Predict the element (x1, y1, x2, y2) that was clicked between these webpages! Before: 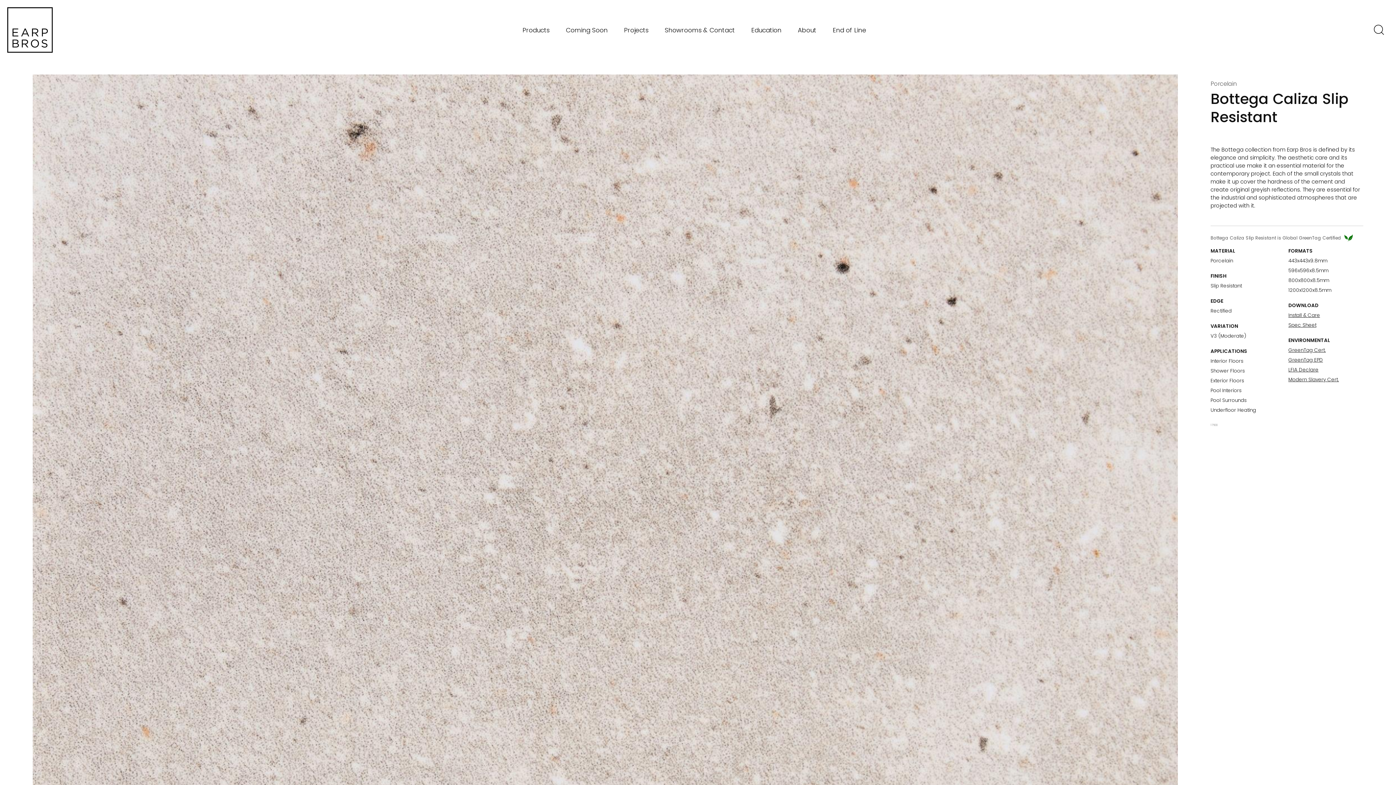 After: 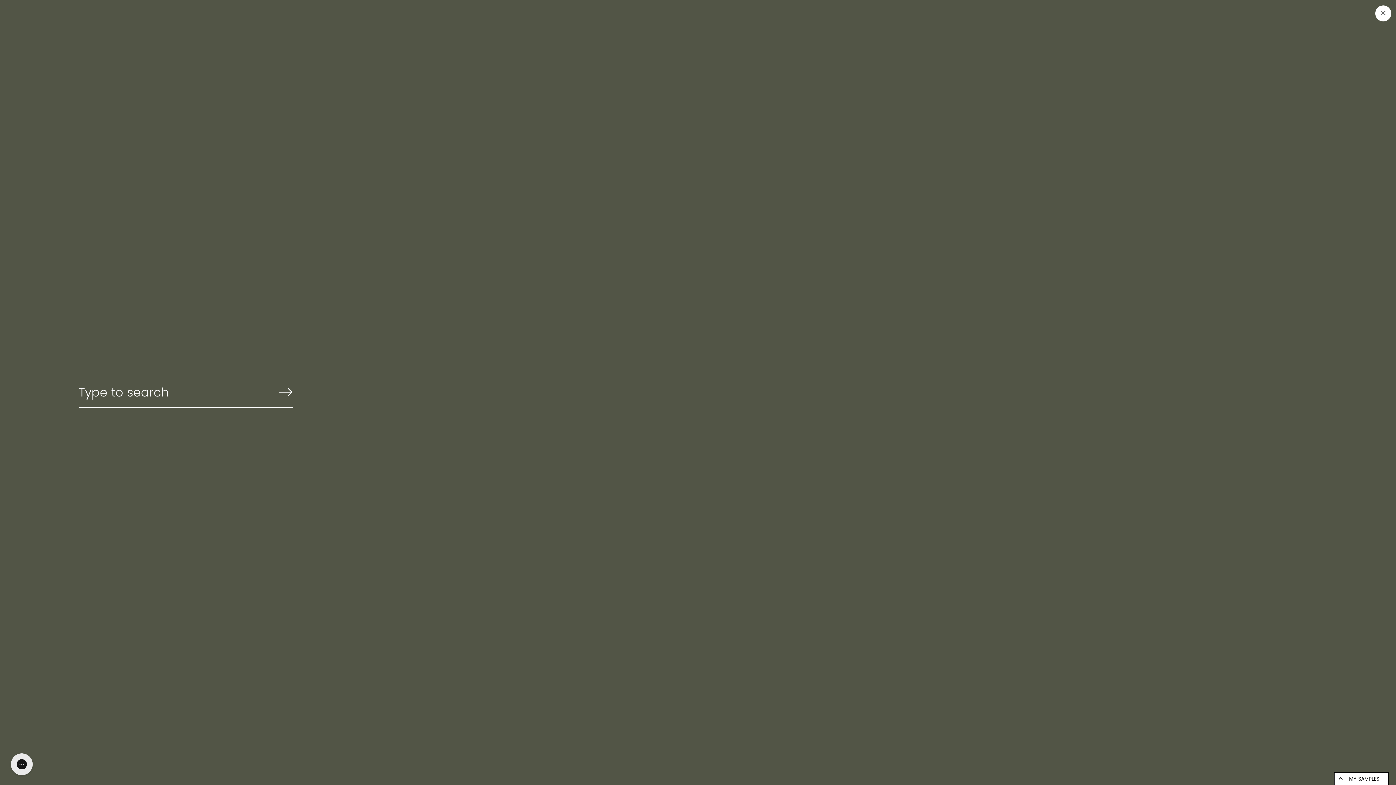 Action: label: Search bbox: (1371, 22, 1387, 38)